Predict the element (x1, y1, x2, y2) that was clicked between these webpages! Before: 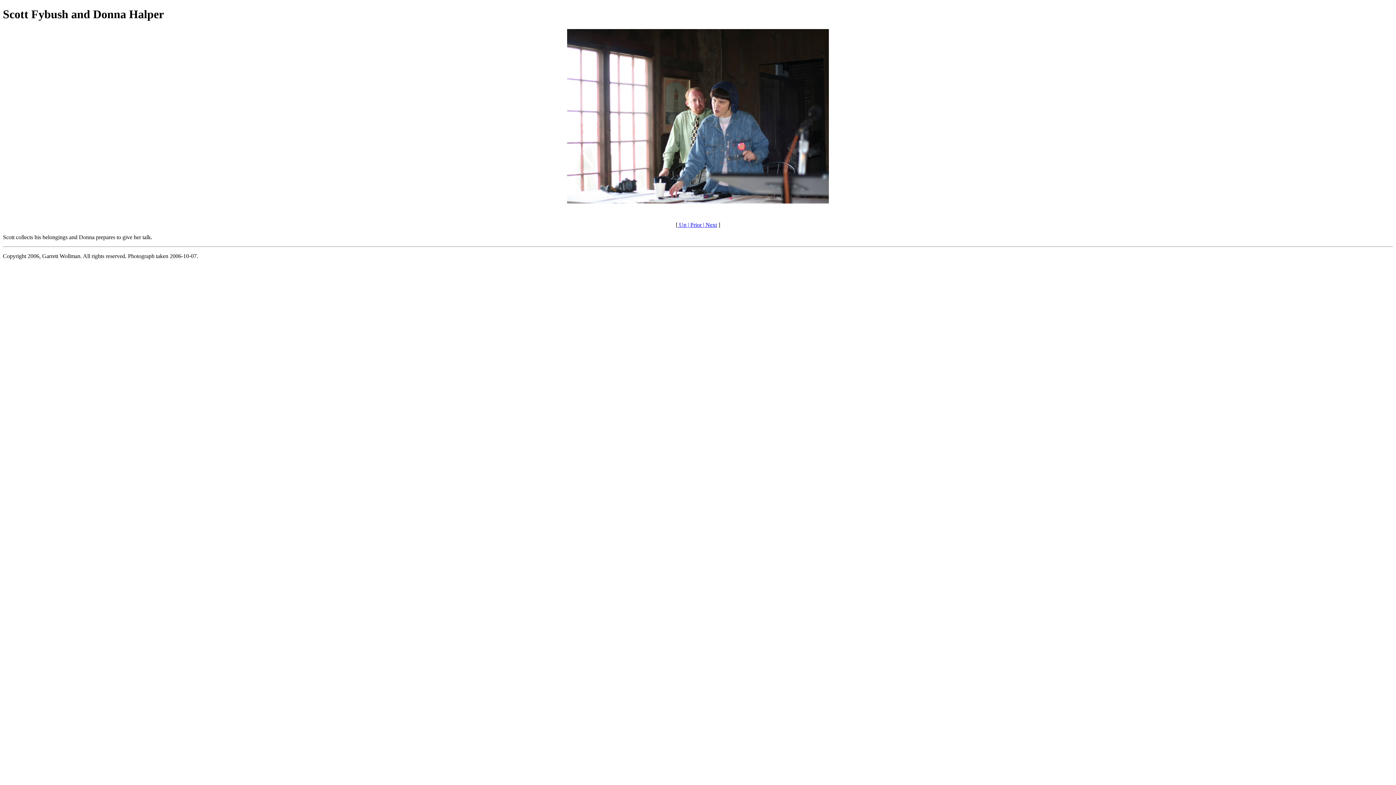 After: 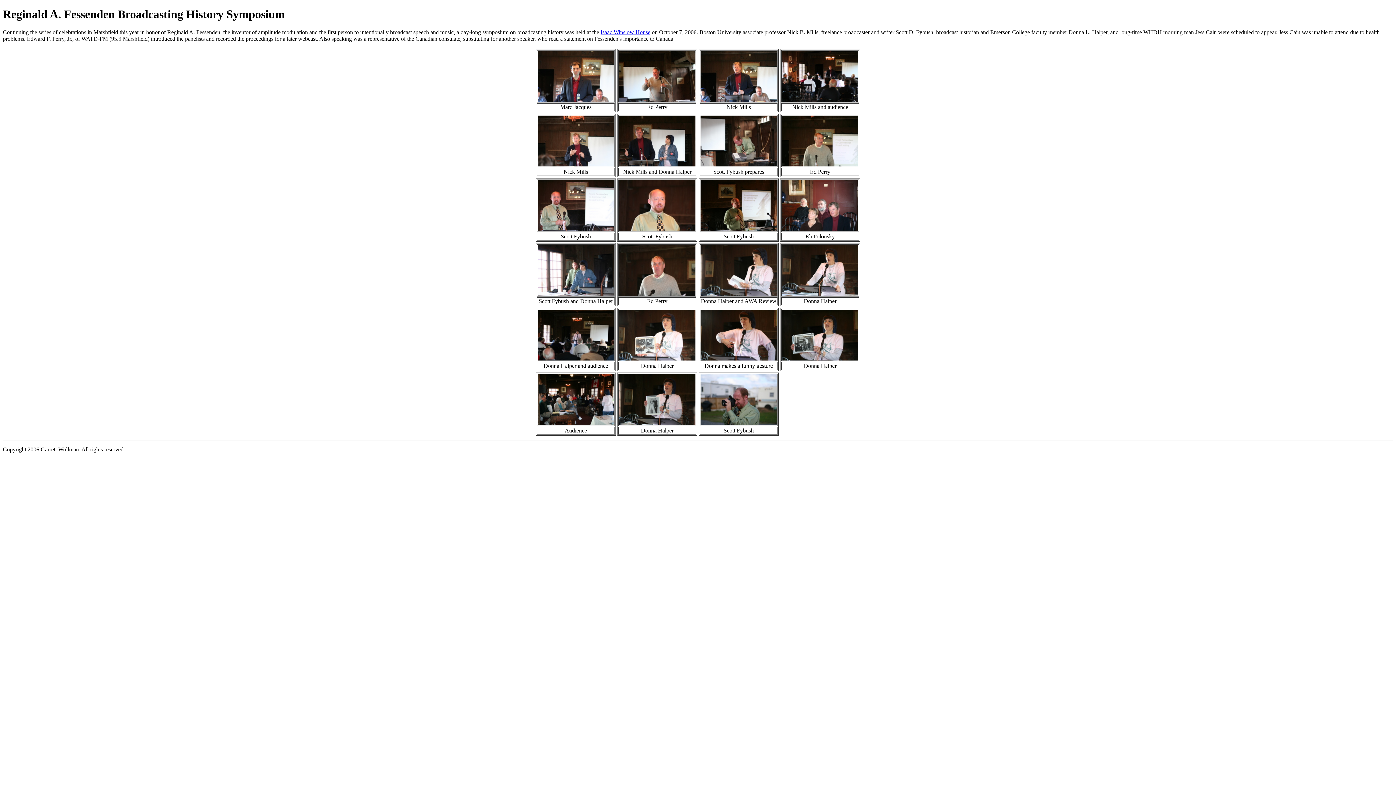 Action: label:  Up bbox: (677, 221, 686, 227)